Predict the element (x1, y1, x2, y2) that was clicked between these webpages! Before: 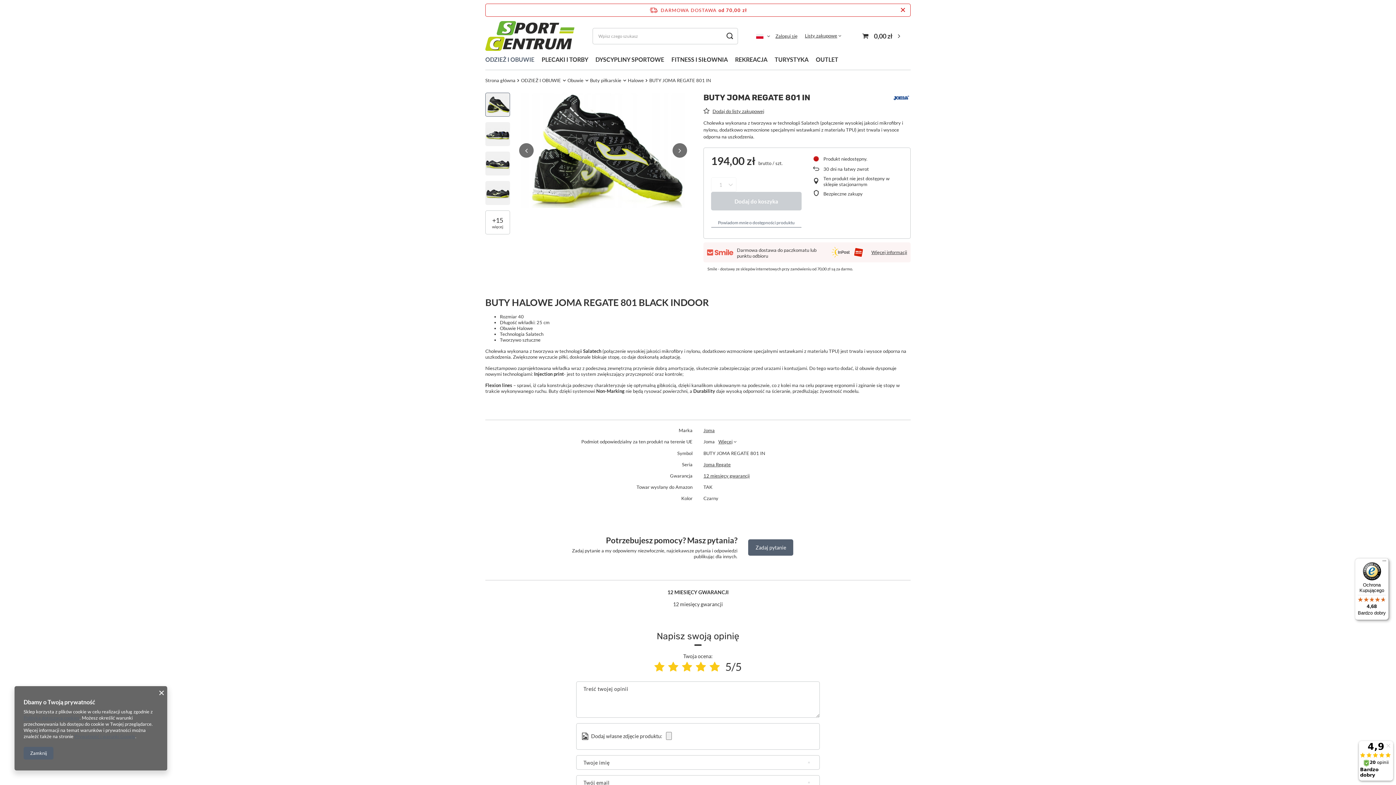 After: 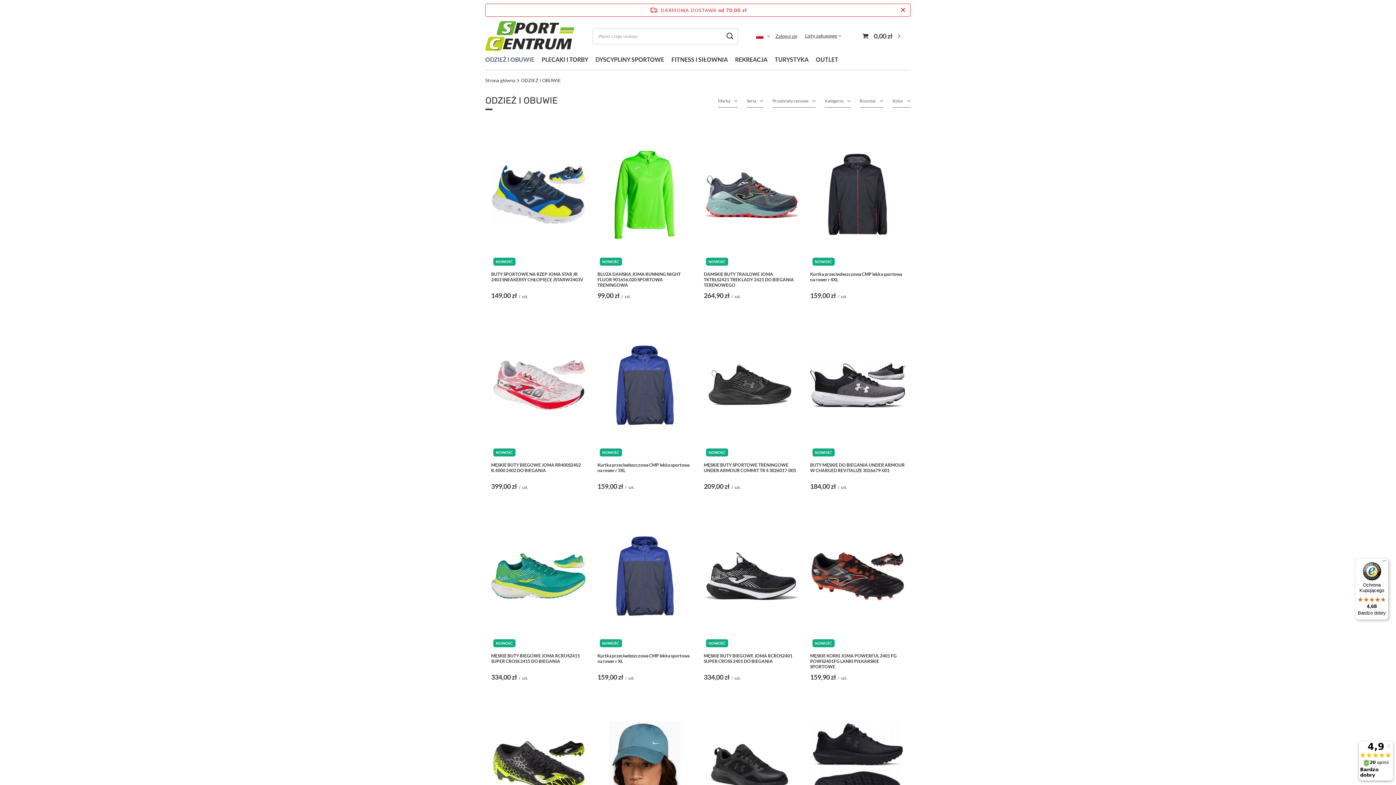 Action: bbox: (481, 54, 538, 66) label: ODZIEŻ I OBUWIE